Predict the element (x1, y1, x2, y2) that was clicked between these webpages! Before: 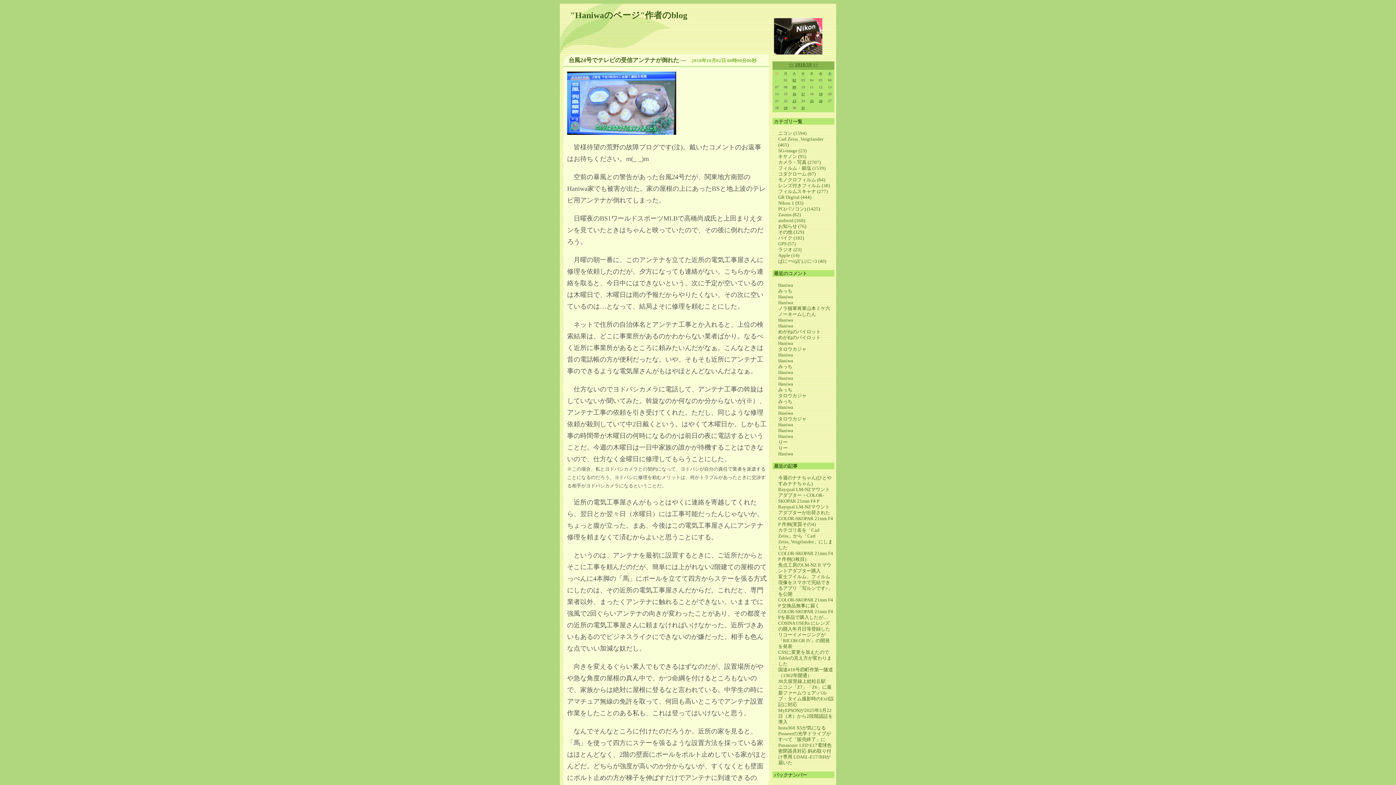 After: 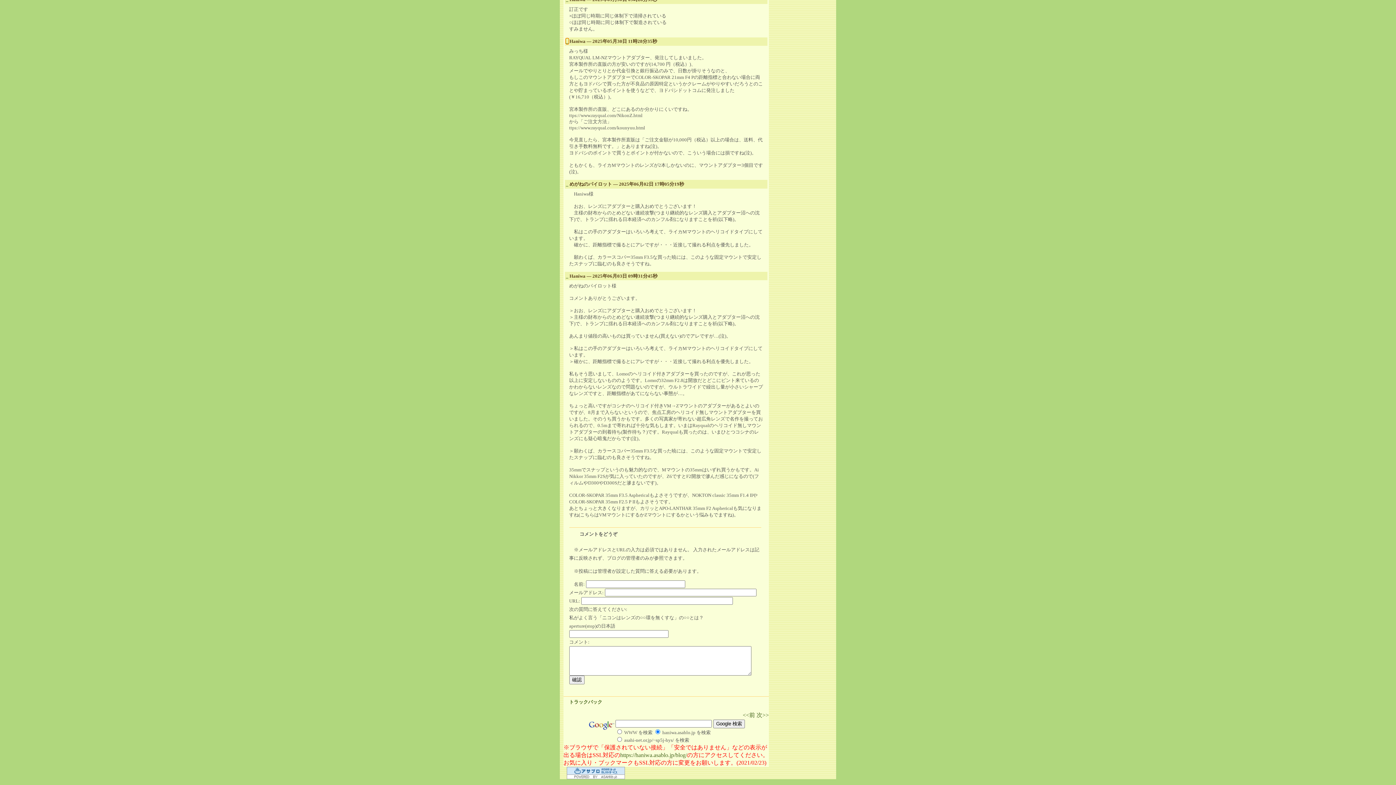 Action: bbox: (778, 358, 793, 363) label: Haniwa